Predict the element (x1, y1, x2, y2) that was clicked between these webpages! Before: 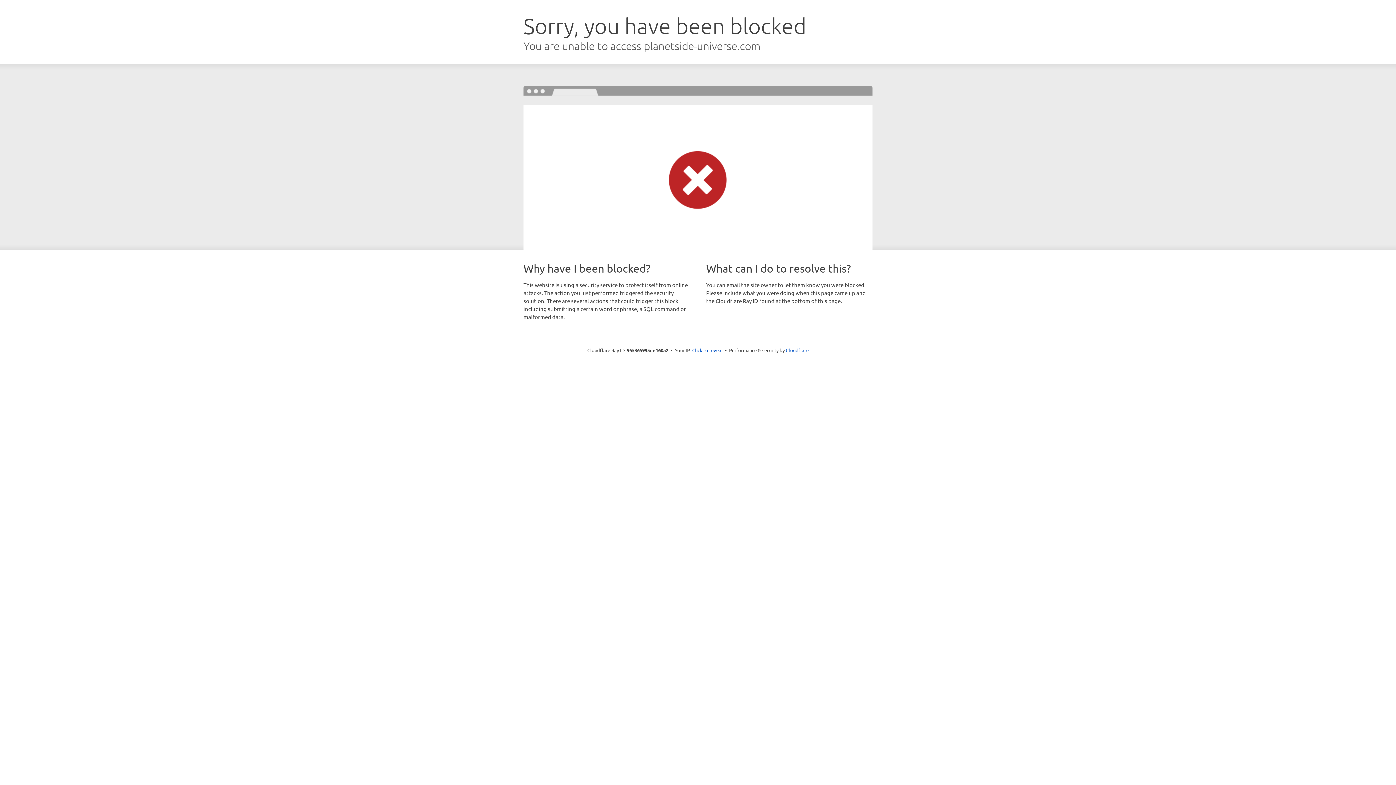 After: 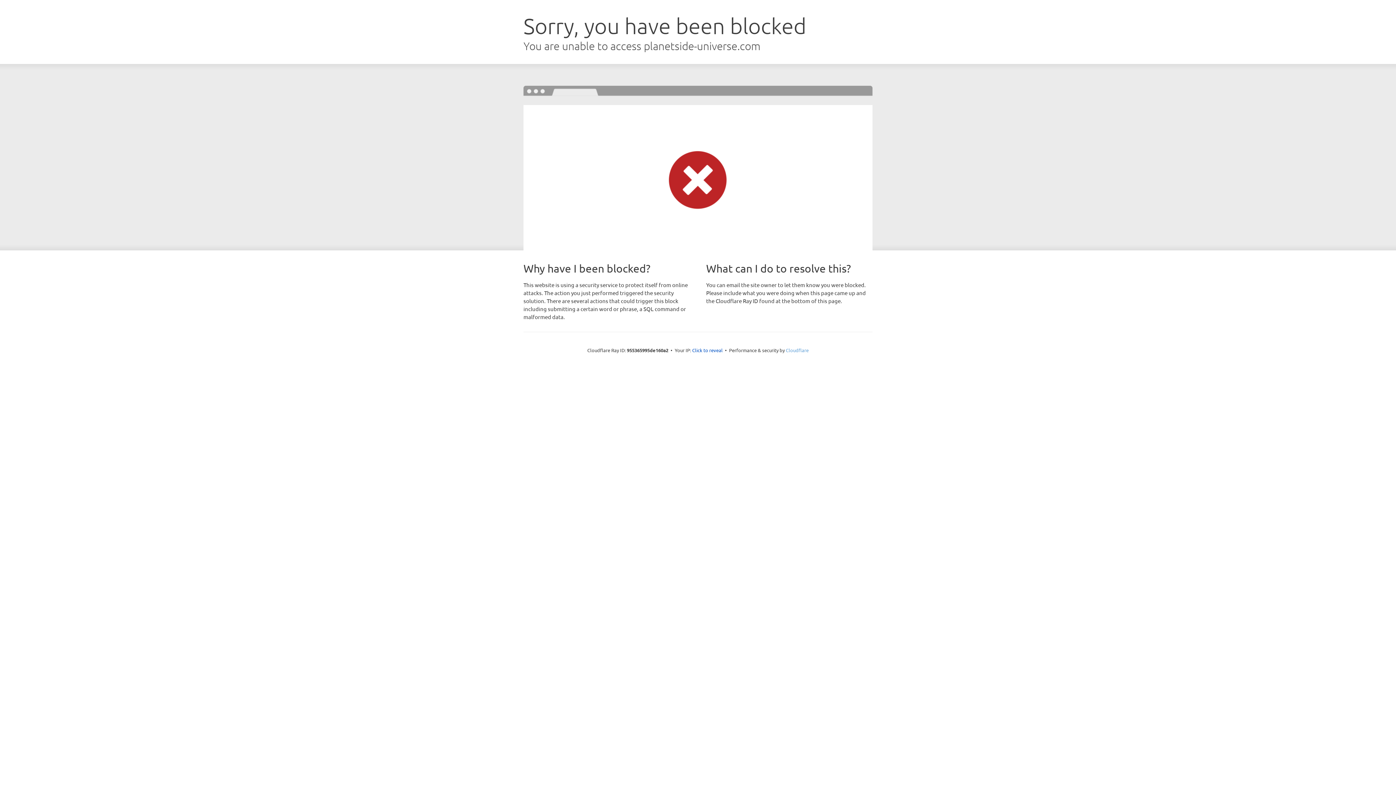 Action: label: Cloudflare bbox: (786, 347, 808, 353)